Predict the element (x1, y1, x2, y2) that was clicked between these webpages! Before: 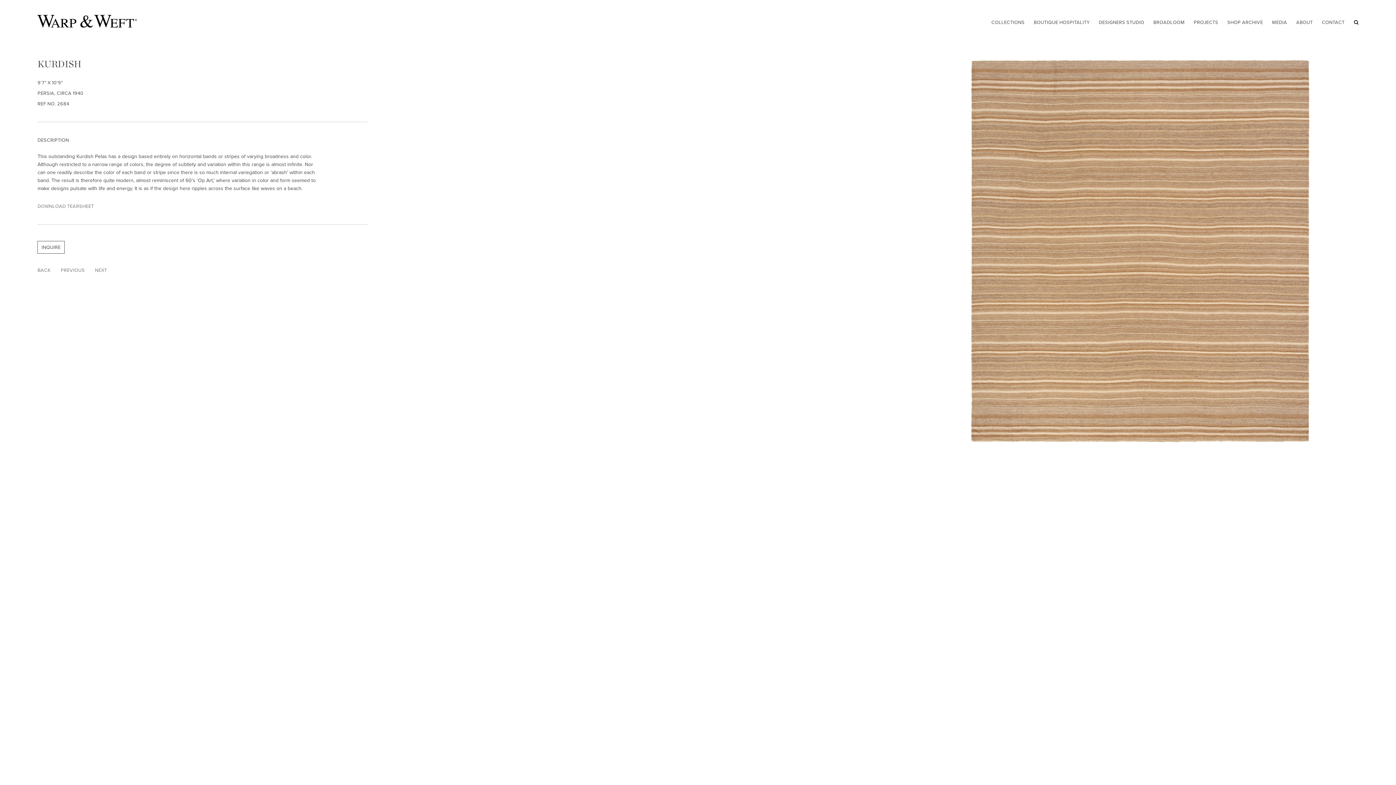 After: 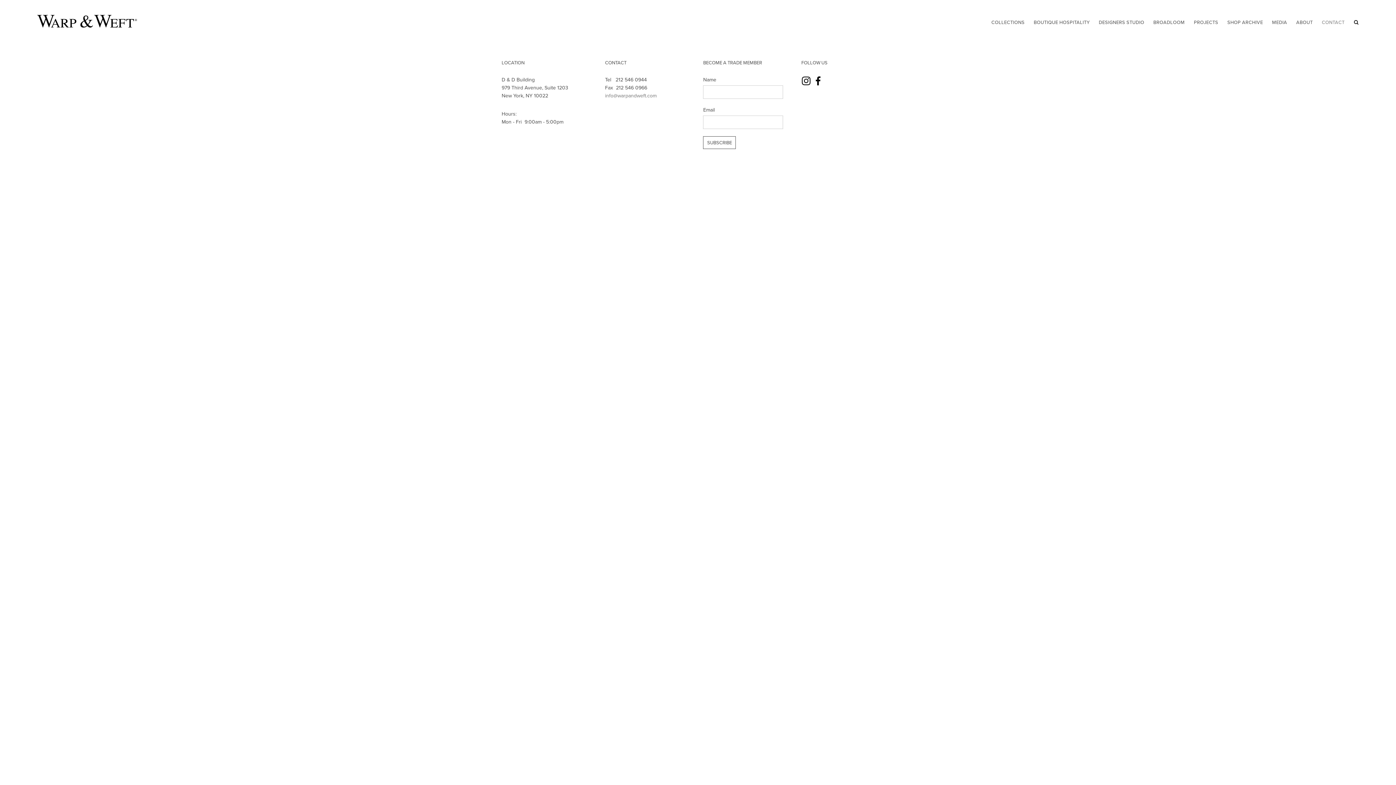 Action: label: CONTACT bbox: (1322, 18, 1344, 25)